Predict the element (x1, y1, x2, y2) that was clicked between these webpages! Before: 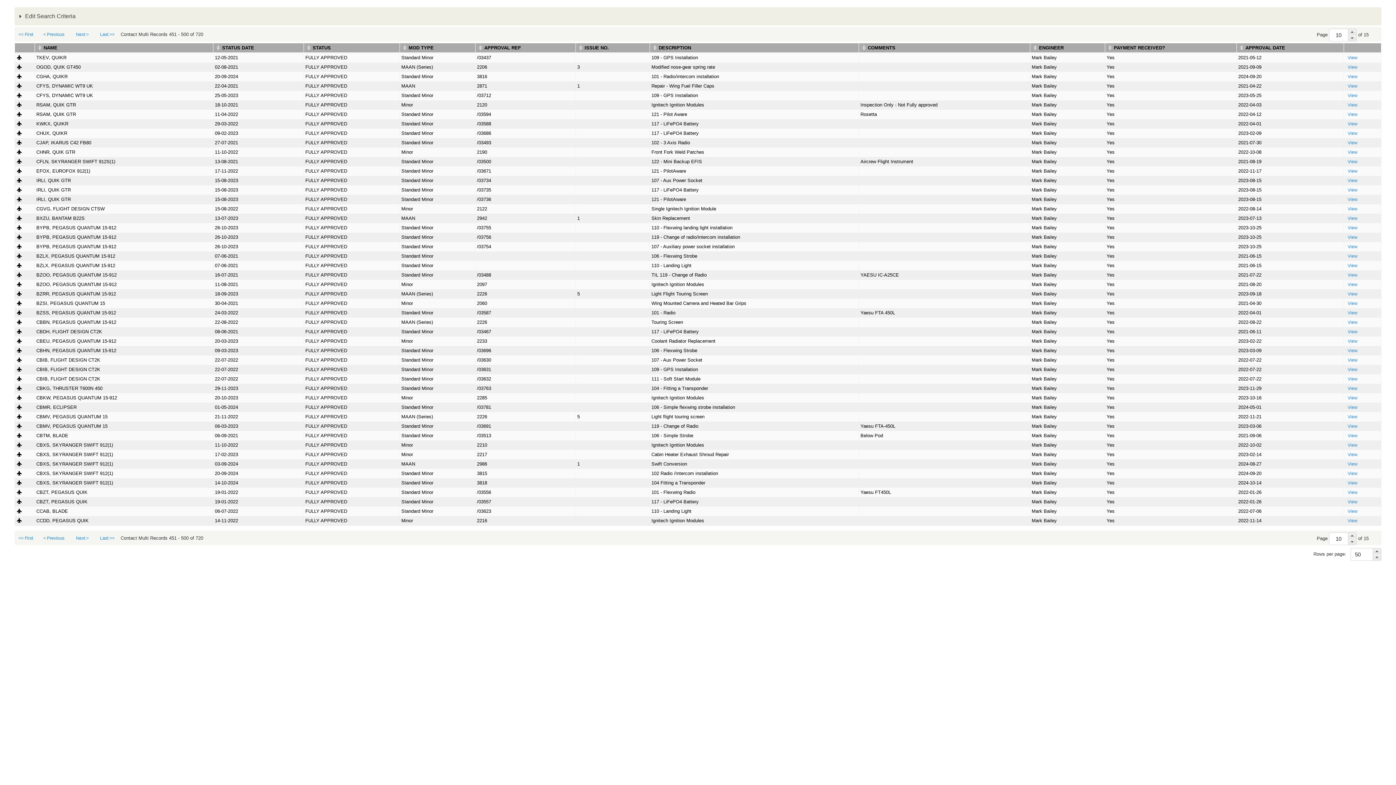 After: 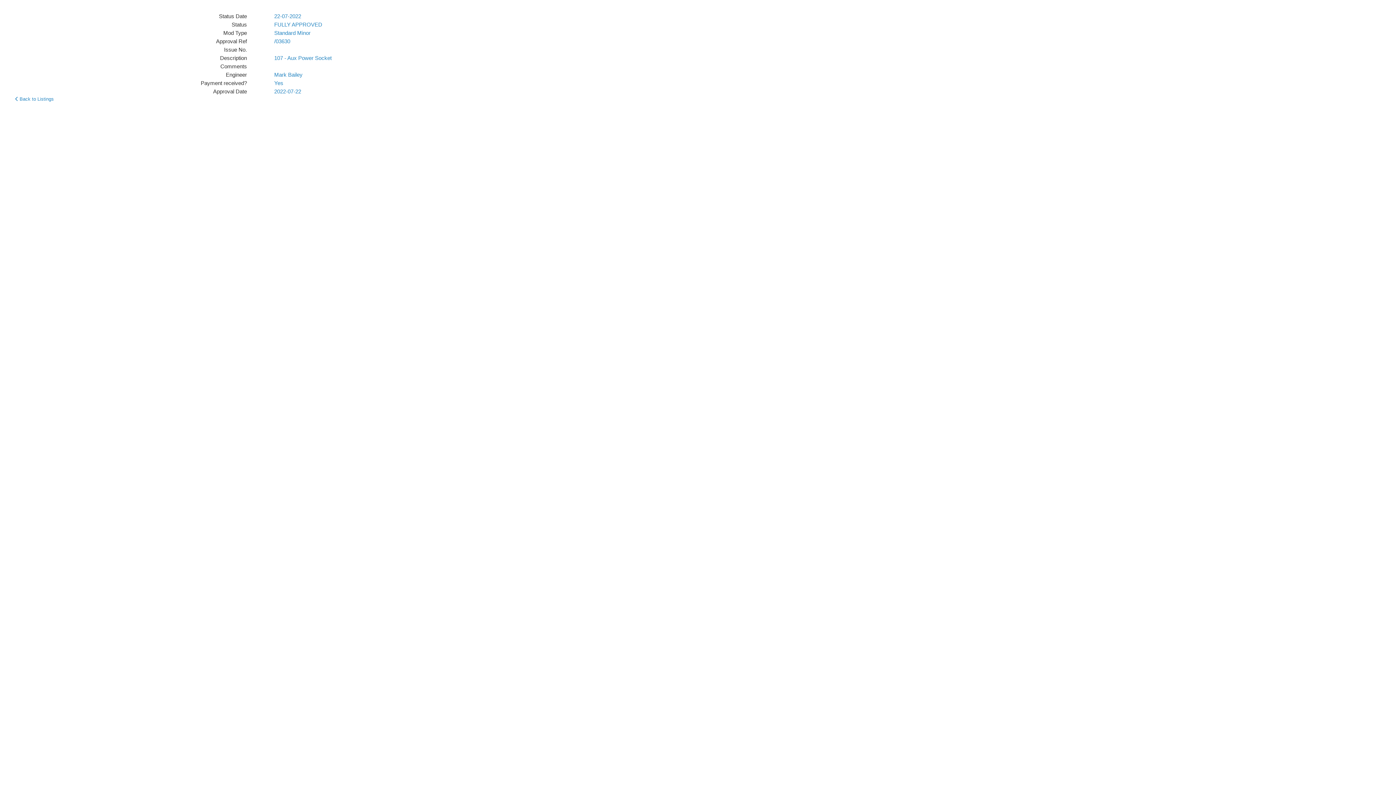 Action: label: View bbox: (1345, 356, 1360, 364)